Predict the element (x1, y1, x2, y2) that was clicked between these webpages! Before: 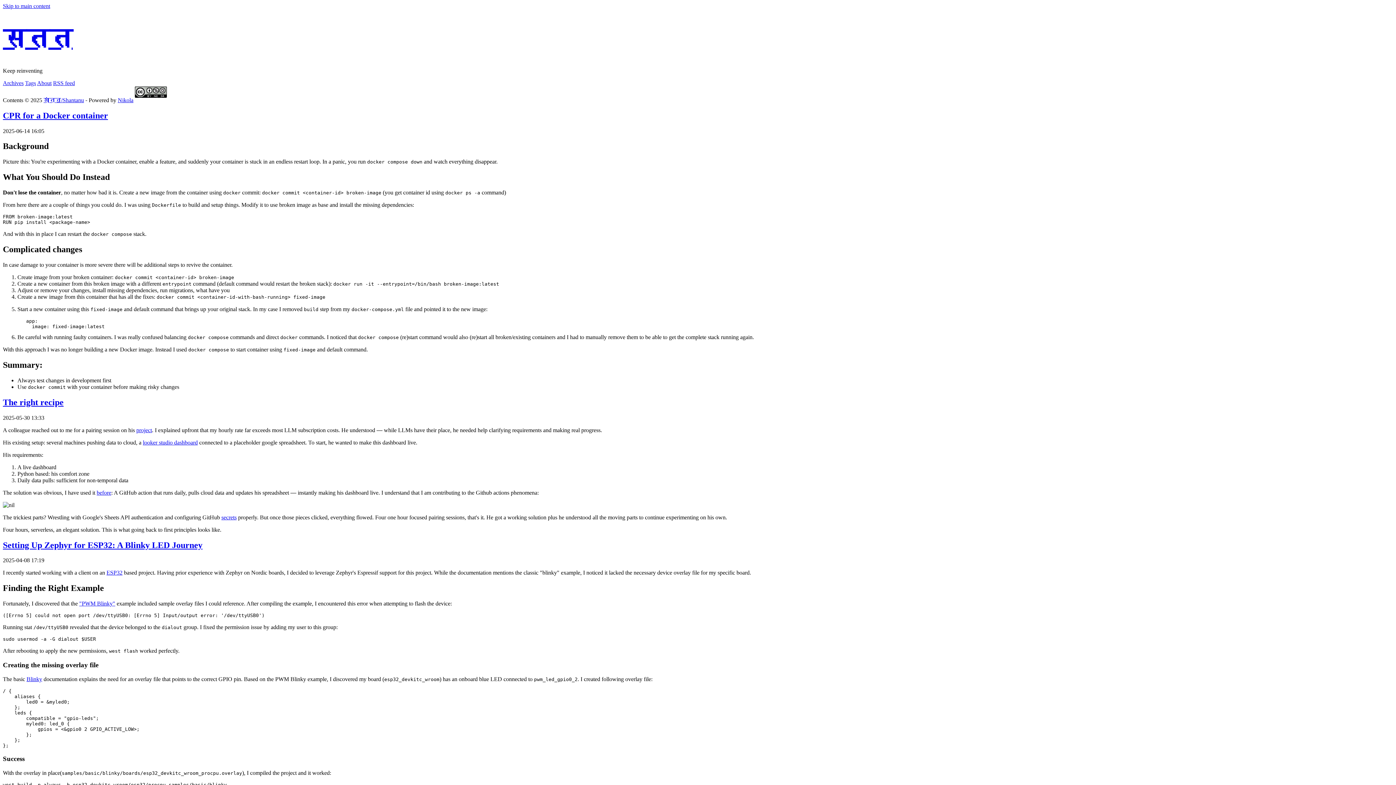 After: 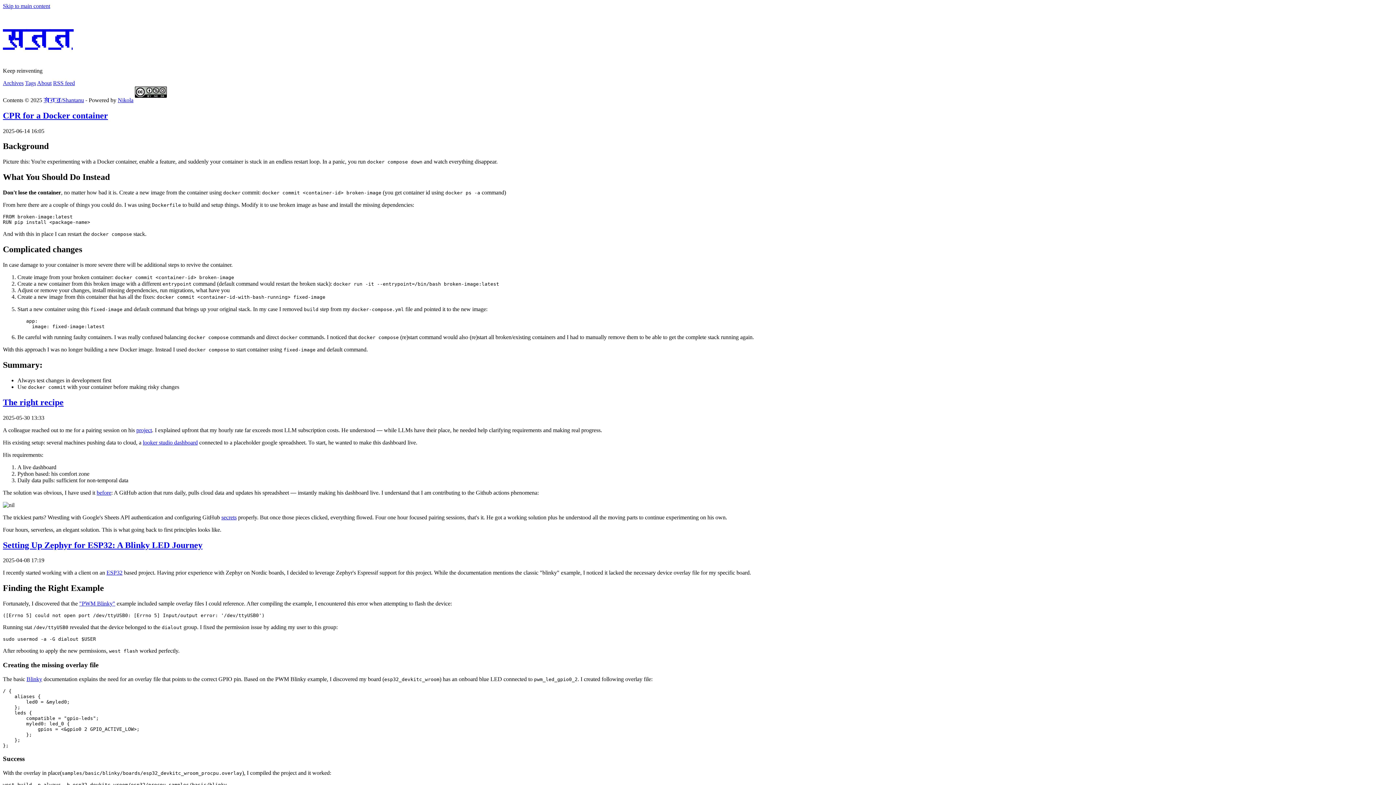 Action: label: Archives bbox: (2, 79, 23, 86)